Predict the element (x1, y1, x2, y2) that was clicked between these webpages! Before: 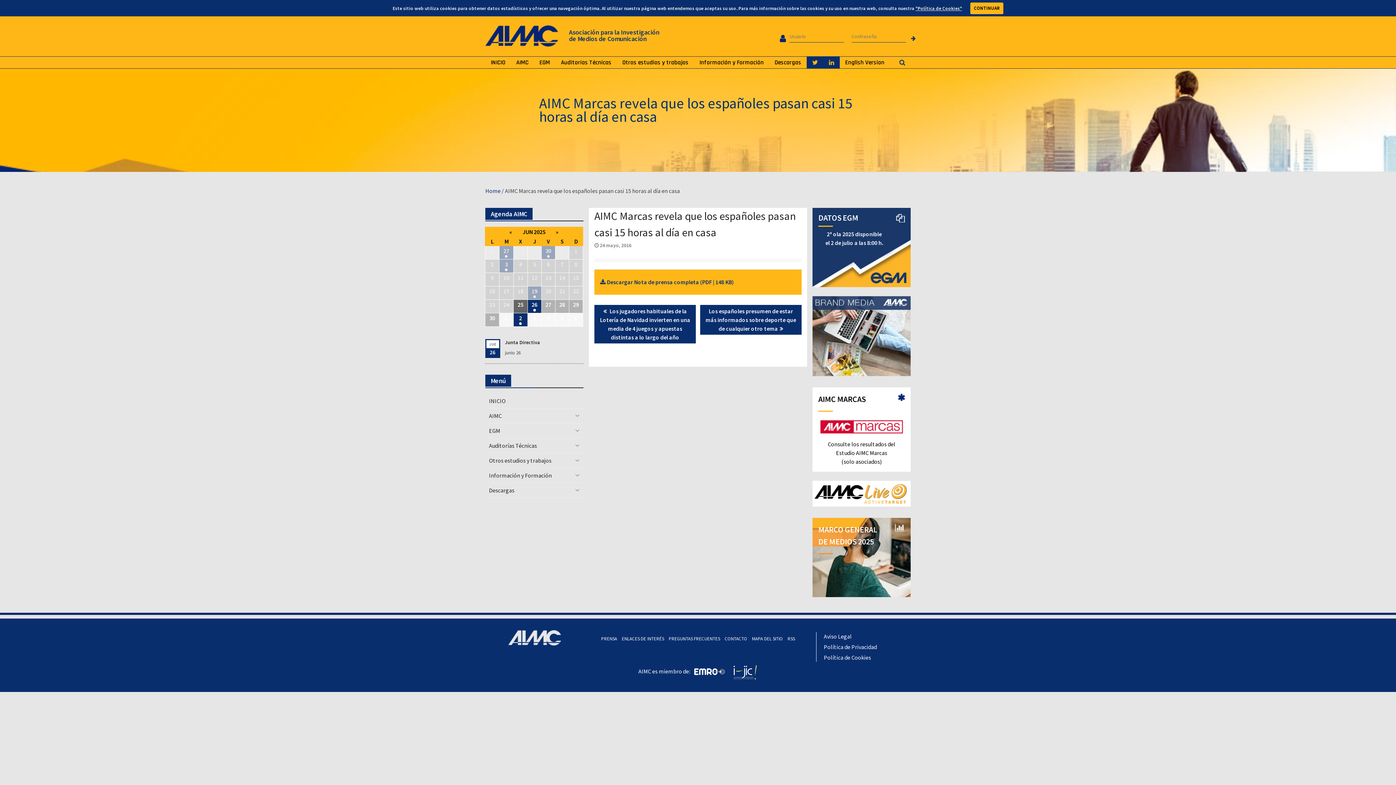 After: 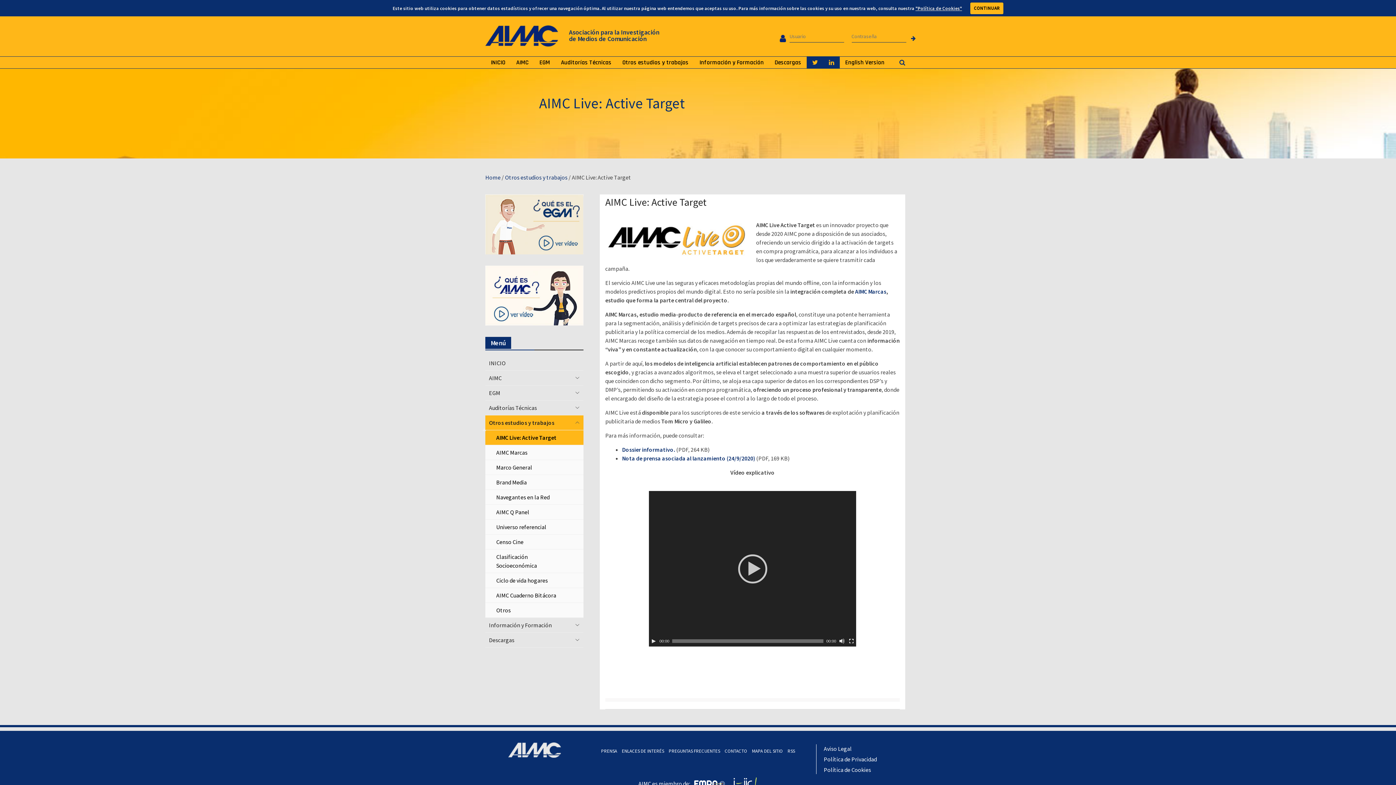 Action: bbox: (812, 501, 910, 508)